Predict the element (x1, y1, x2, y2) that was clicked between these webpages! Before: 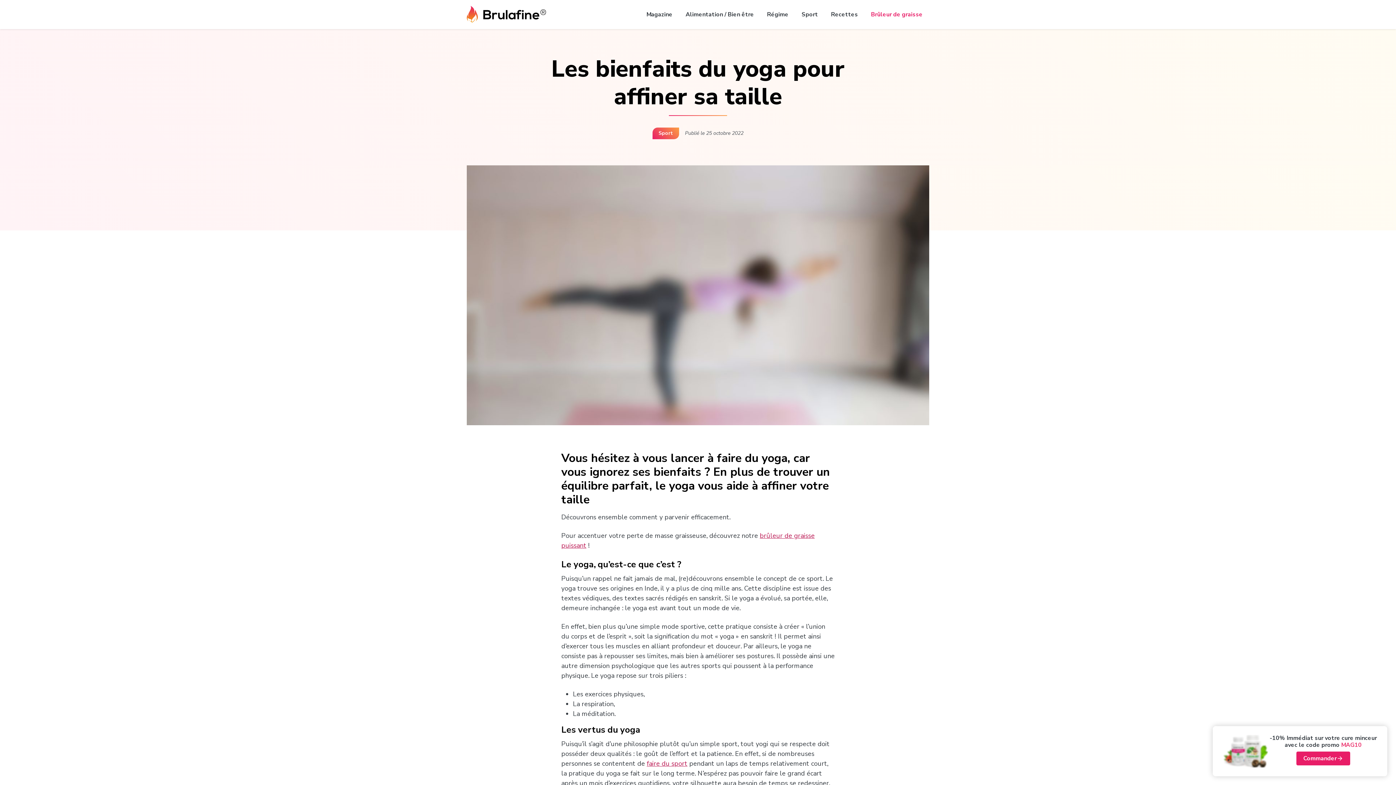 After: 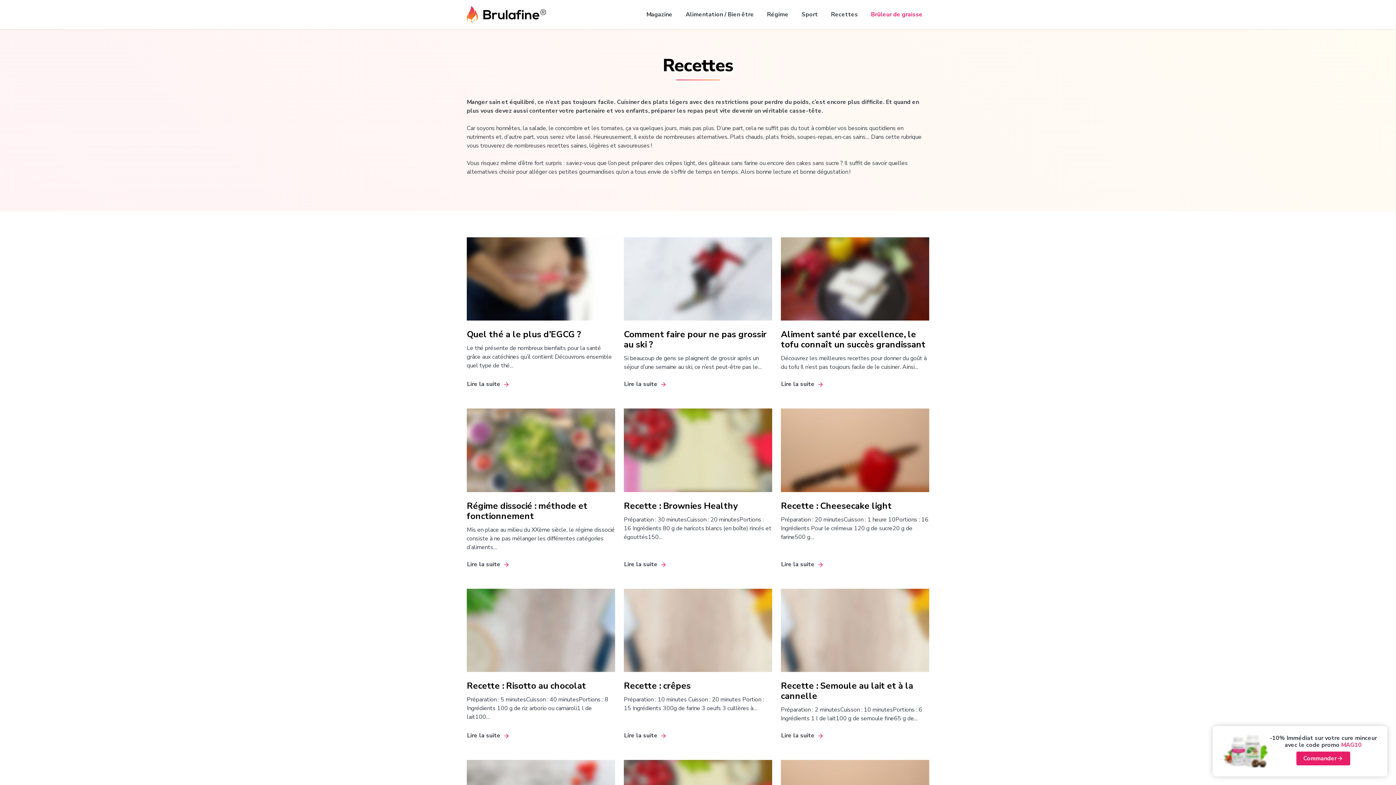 Action: bbox: (824, 8, 864, 21) label: Recettes